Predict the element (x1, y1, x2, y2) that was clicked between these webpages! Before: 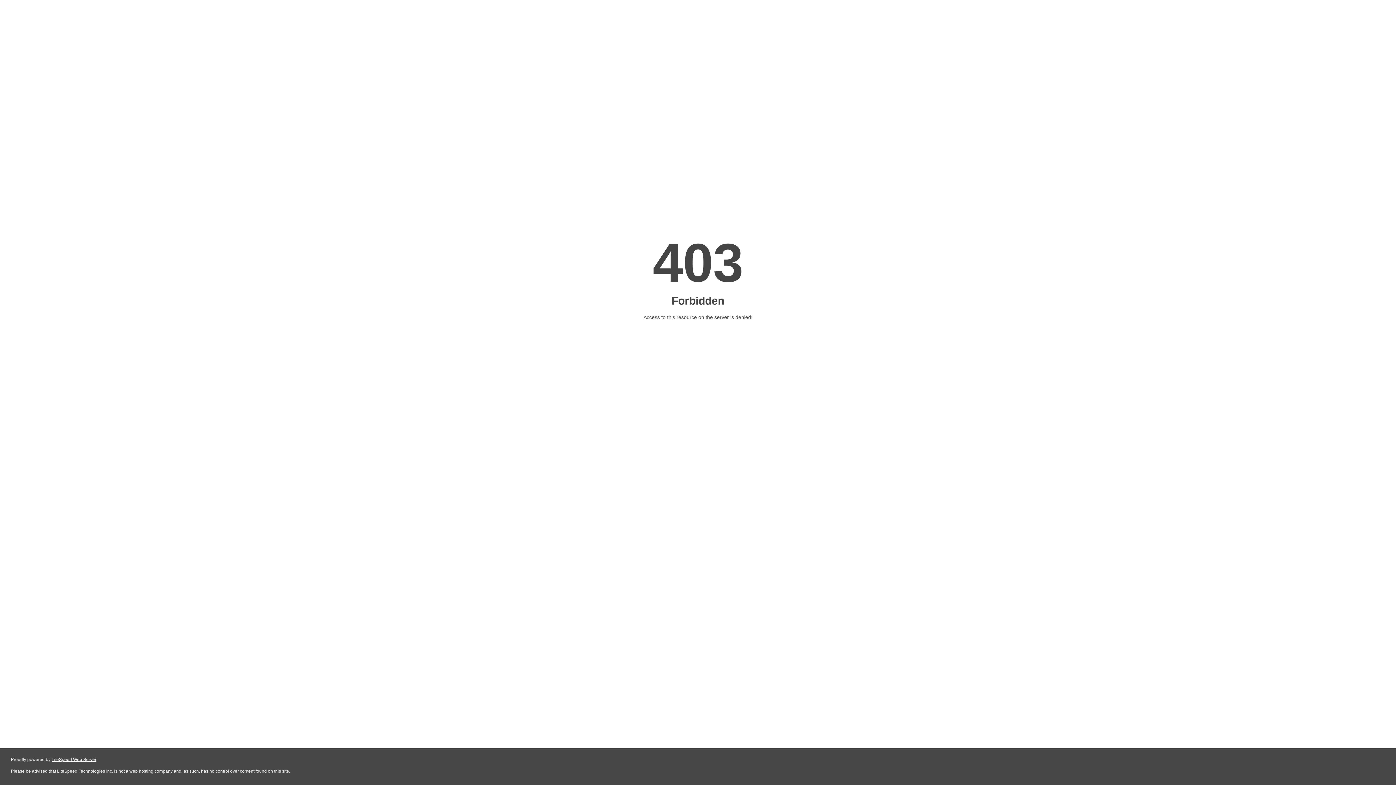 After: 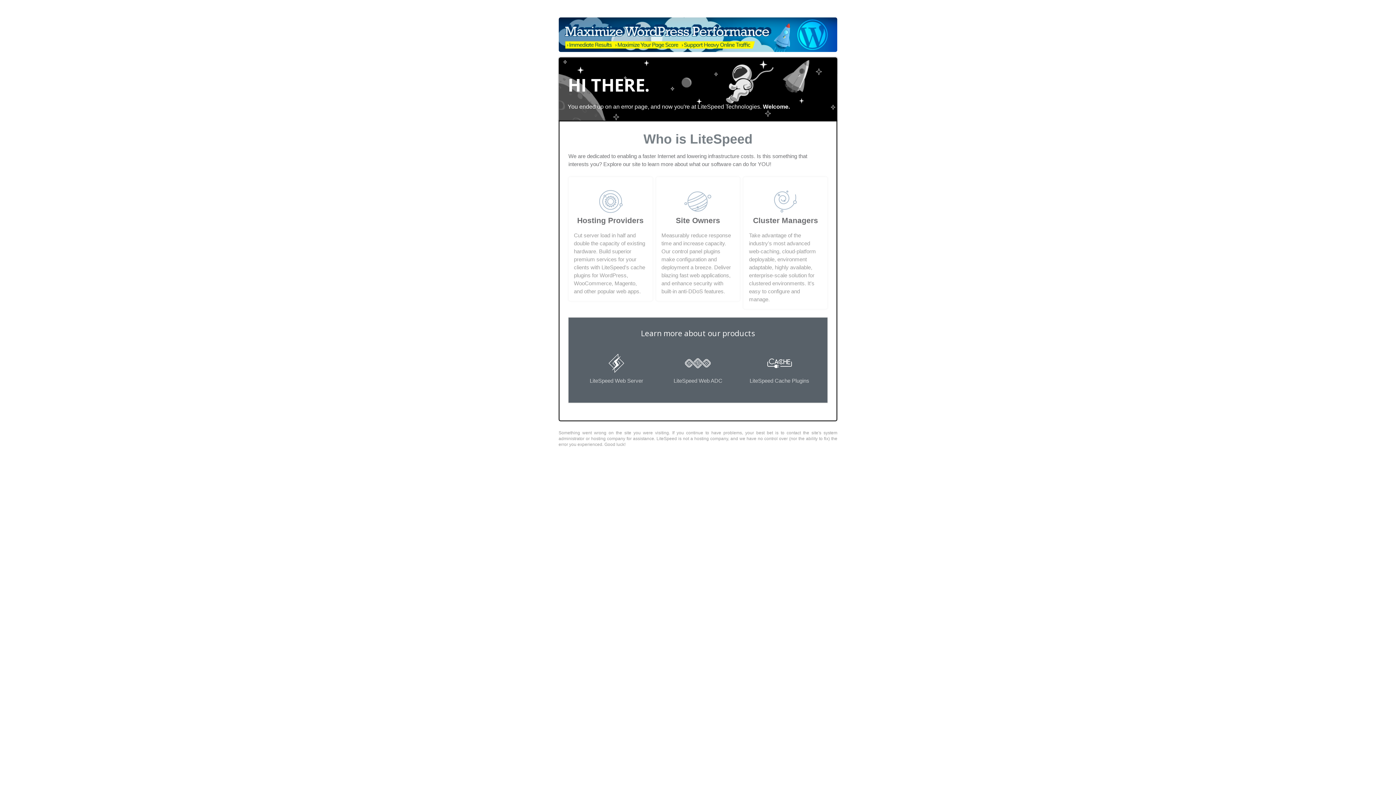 Action: bbox: (51, 757, 96, 762) label: LiteSpeed Web Server